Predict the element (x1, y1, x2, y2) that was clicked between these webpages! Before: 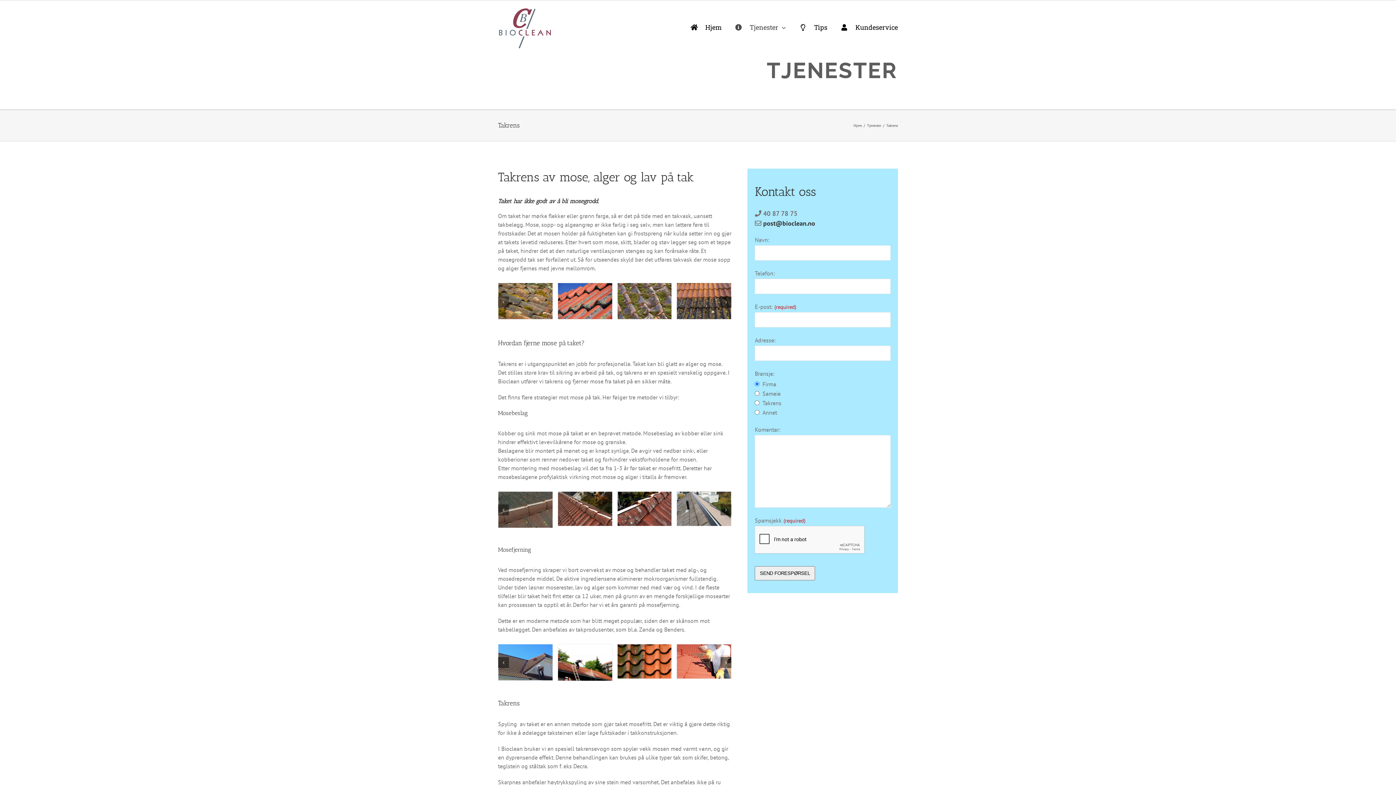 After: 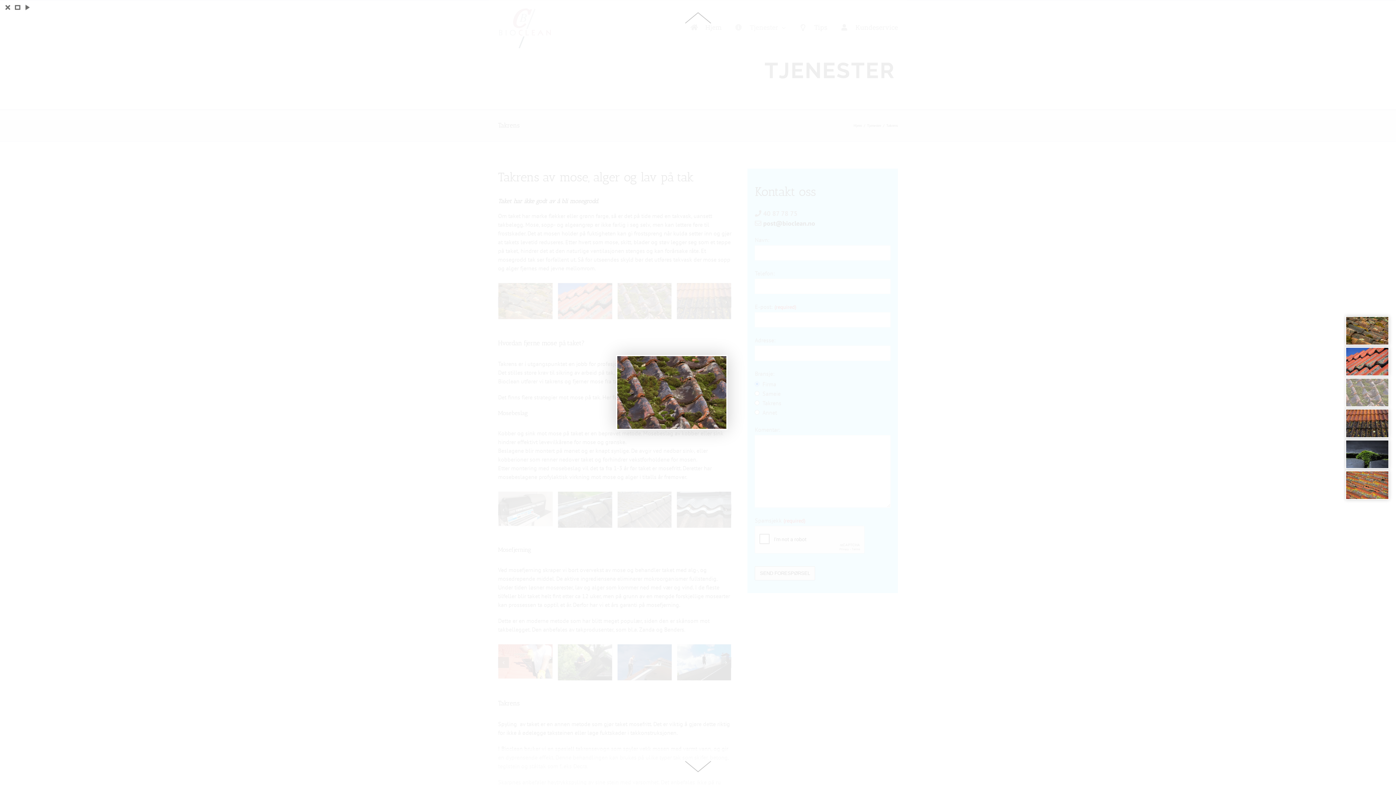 Action: bbox: (617, 283, 671, 290) label: Mose-på-taktegl